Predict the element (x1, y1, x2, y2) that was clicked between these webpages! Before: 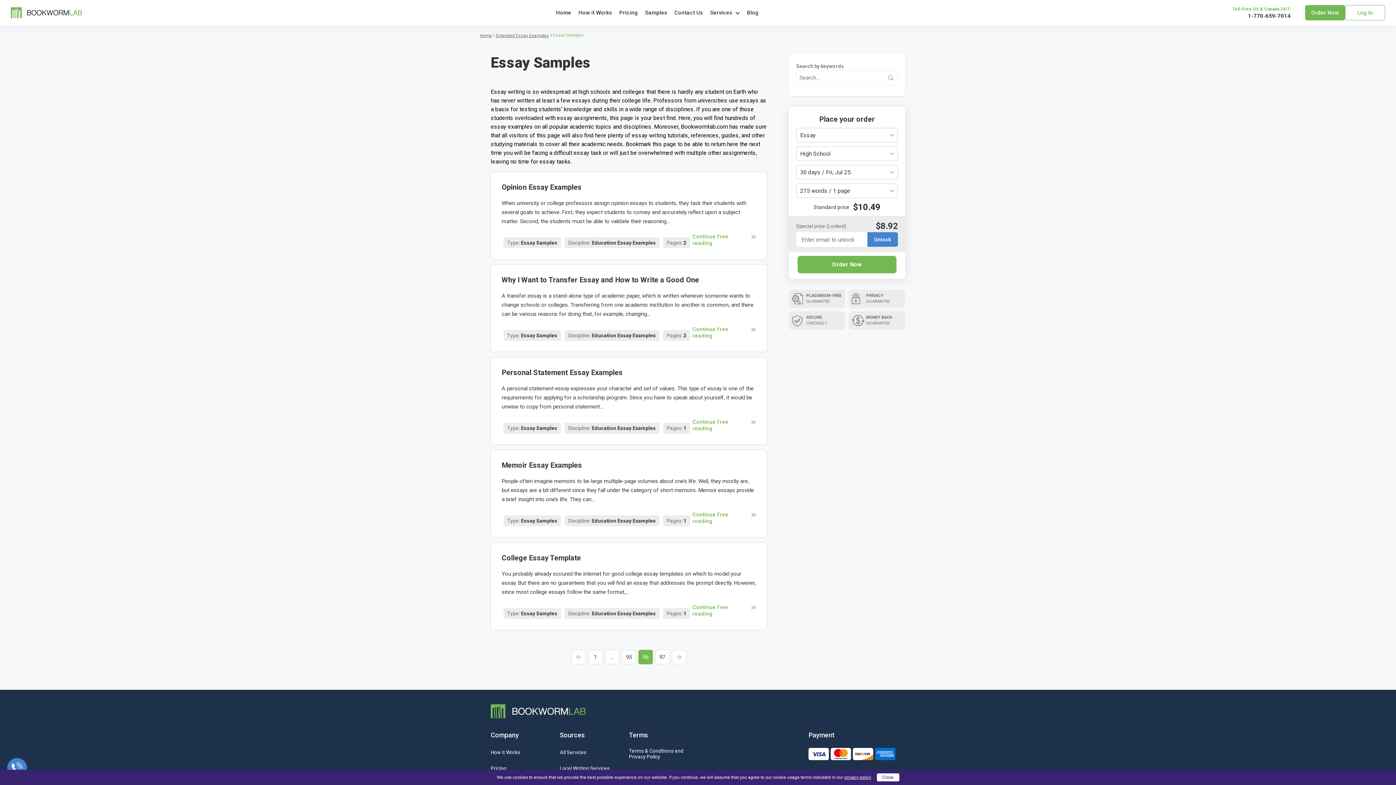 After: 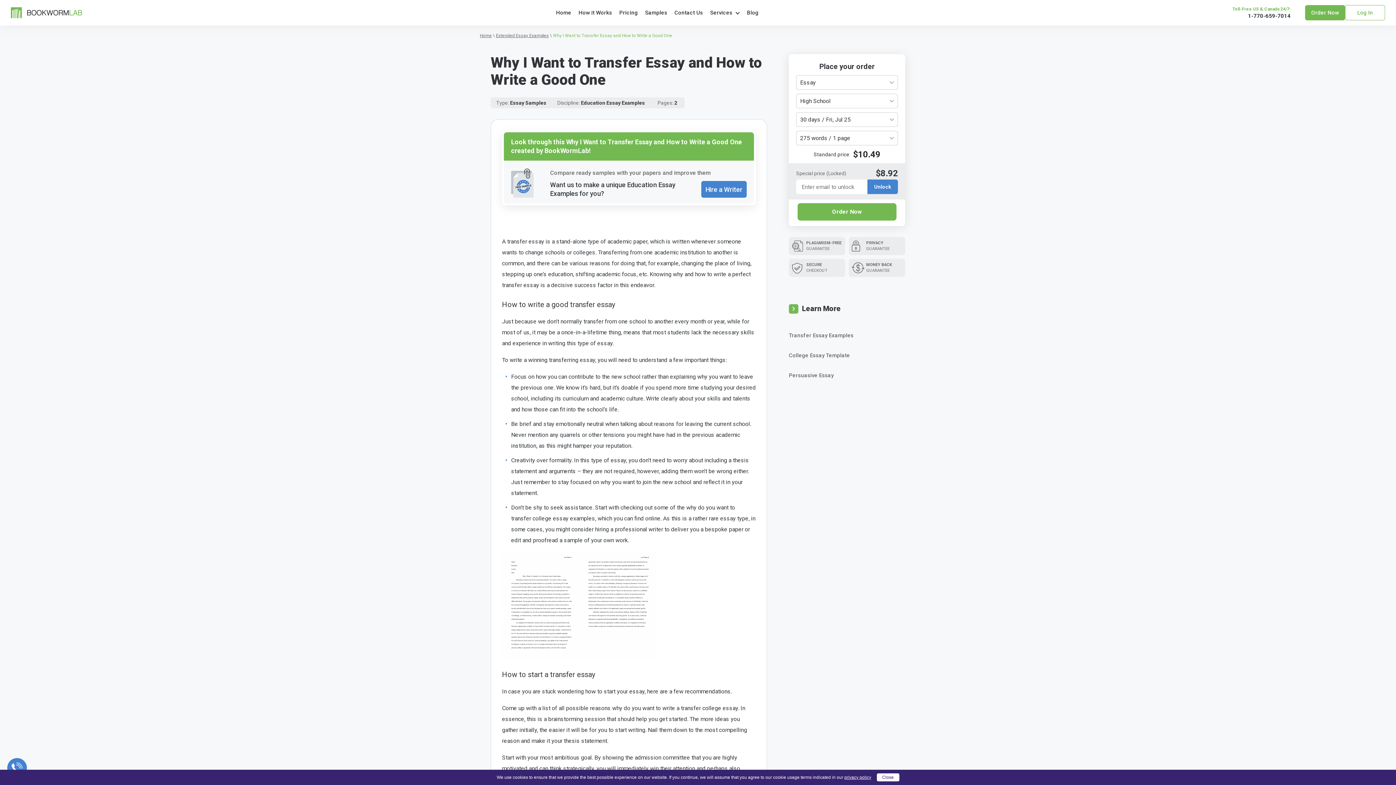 Action: label: Continue free reading bbox: (692, 326, 756, 342)